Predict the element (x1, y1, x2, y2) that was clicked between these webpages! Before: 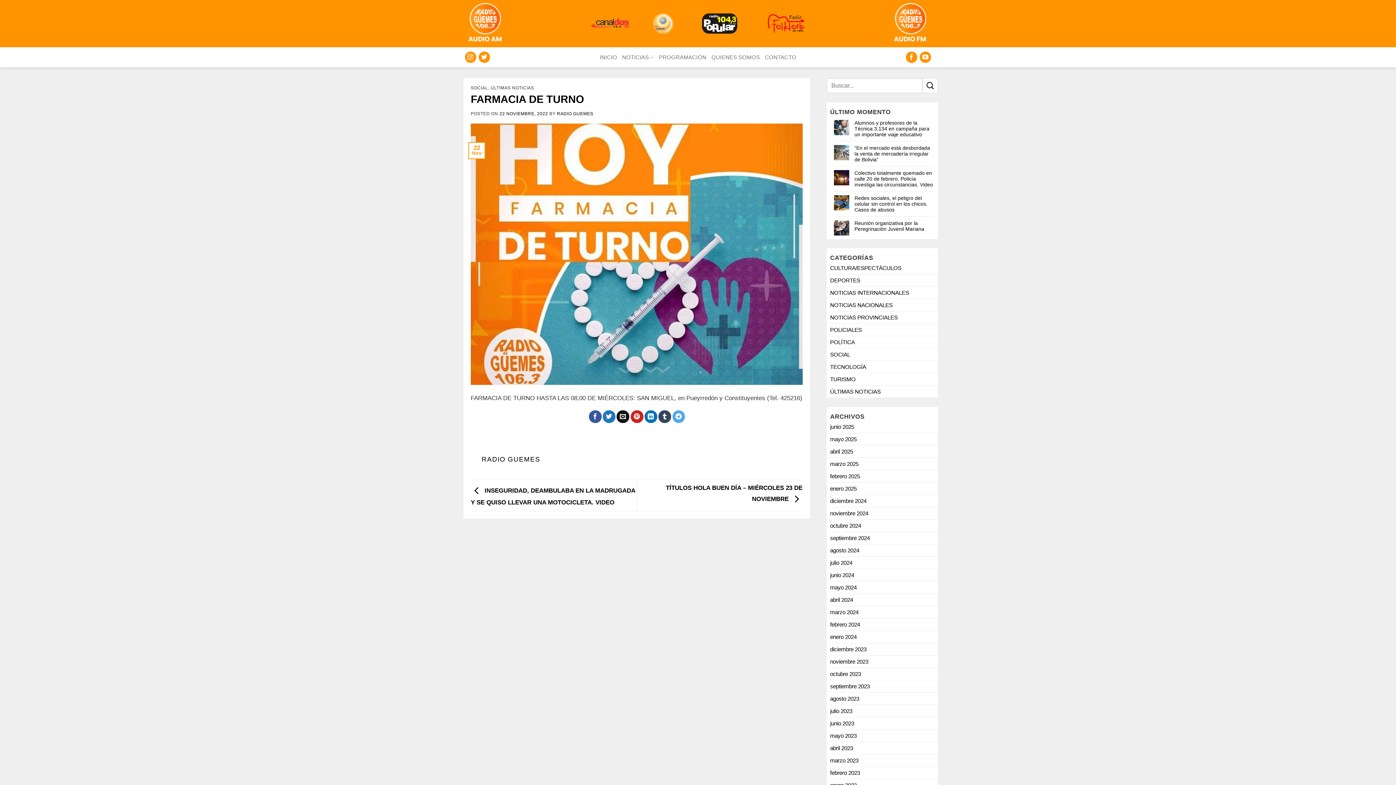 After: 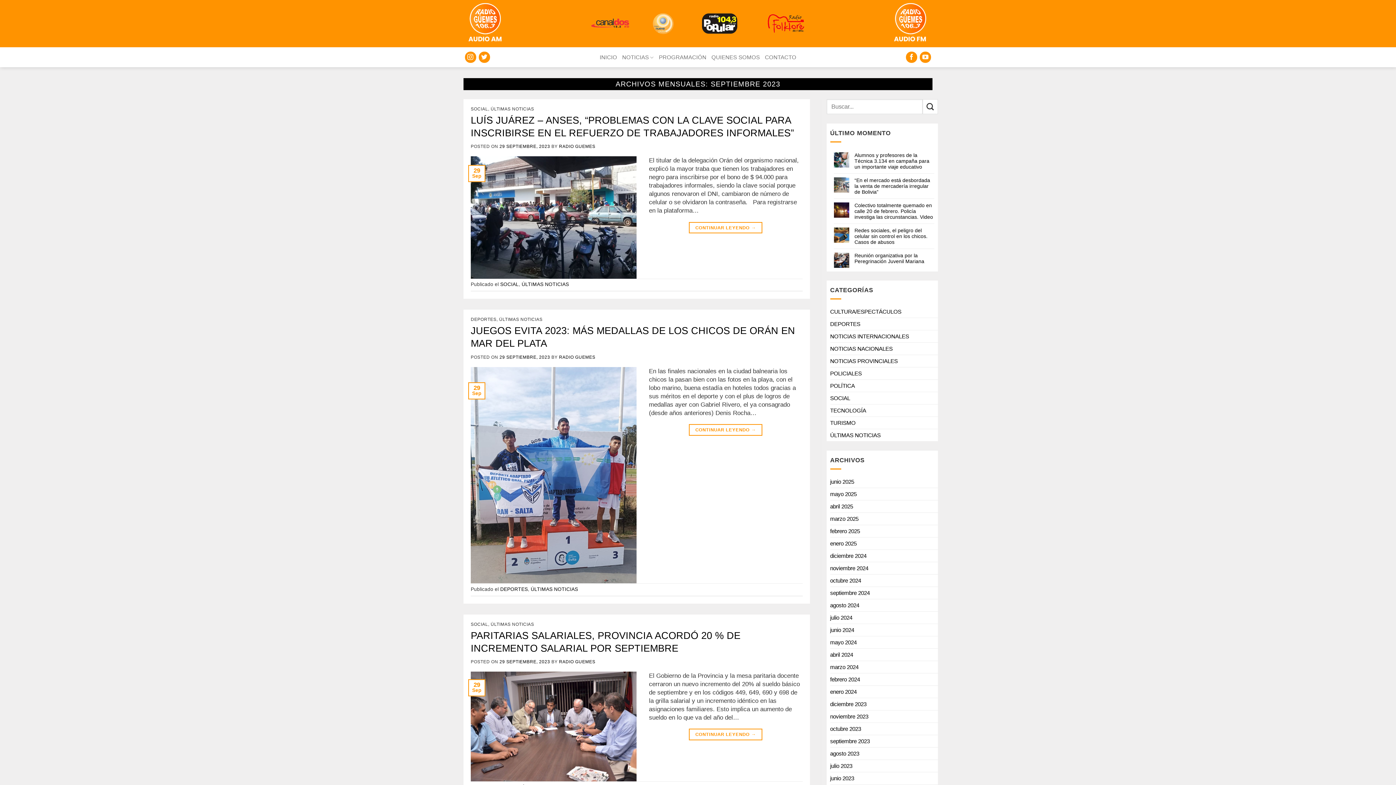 Action: bbox: (830, 680, 870, 692) label: septiembre 2023